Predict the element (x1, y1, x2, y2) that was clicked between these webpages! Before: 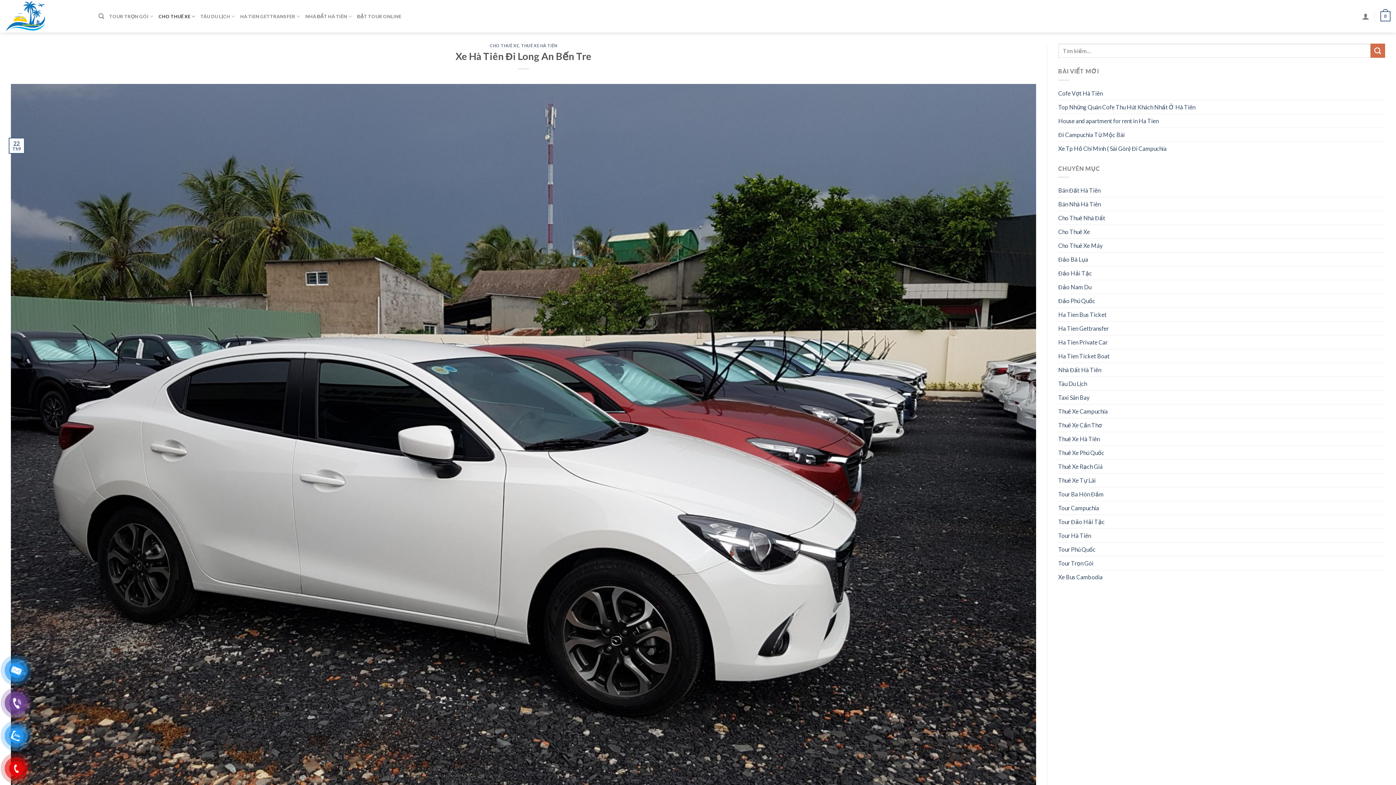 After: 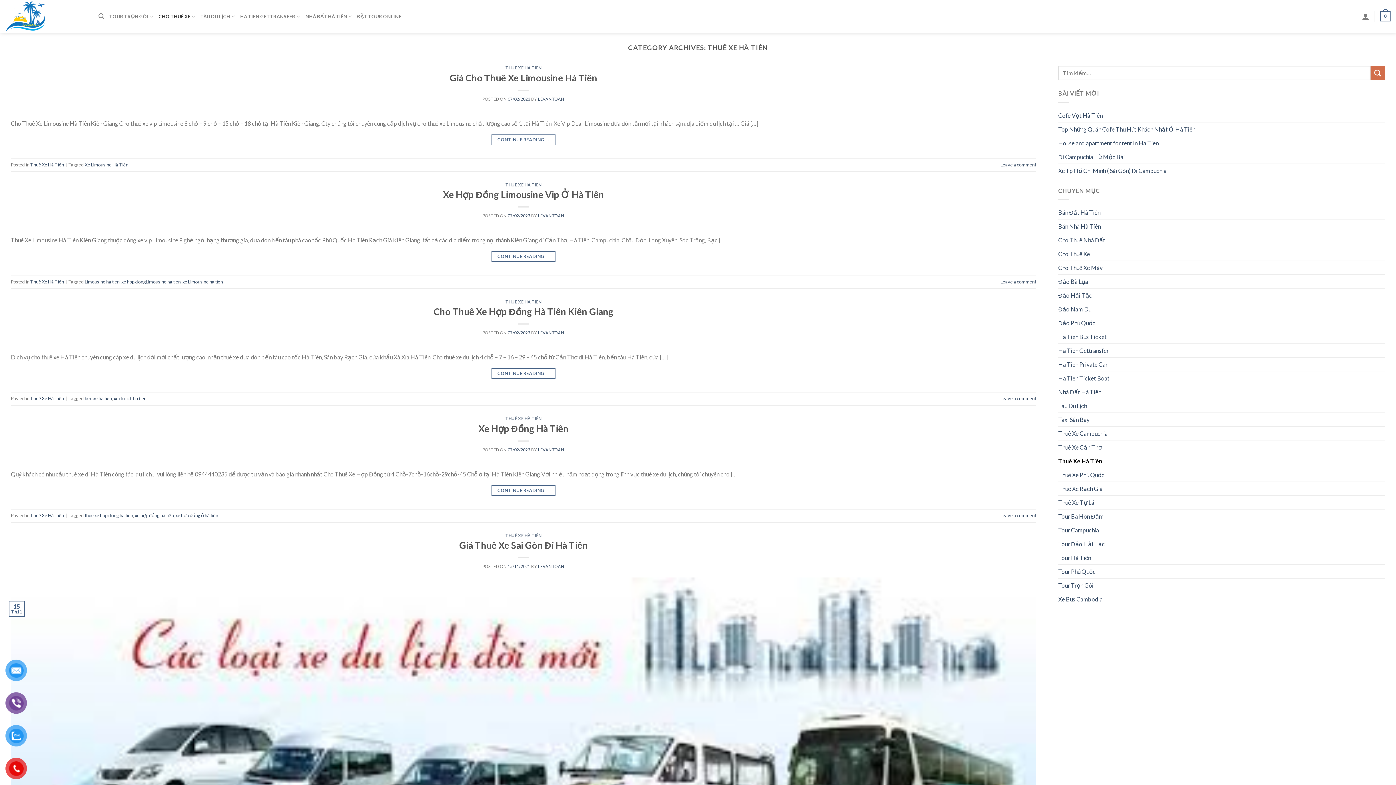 Action: label: Thuê Xe Hà Tiên bbox: (1058, 432, 1100, 445)